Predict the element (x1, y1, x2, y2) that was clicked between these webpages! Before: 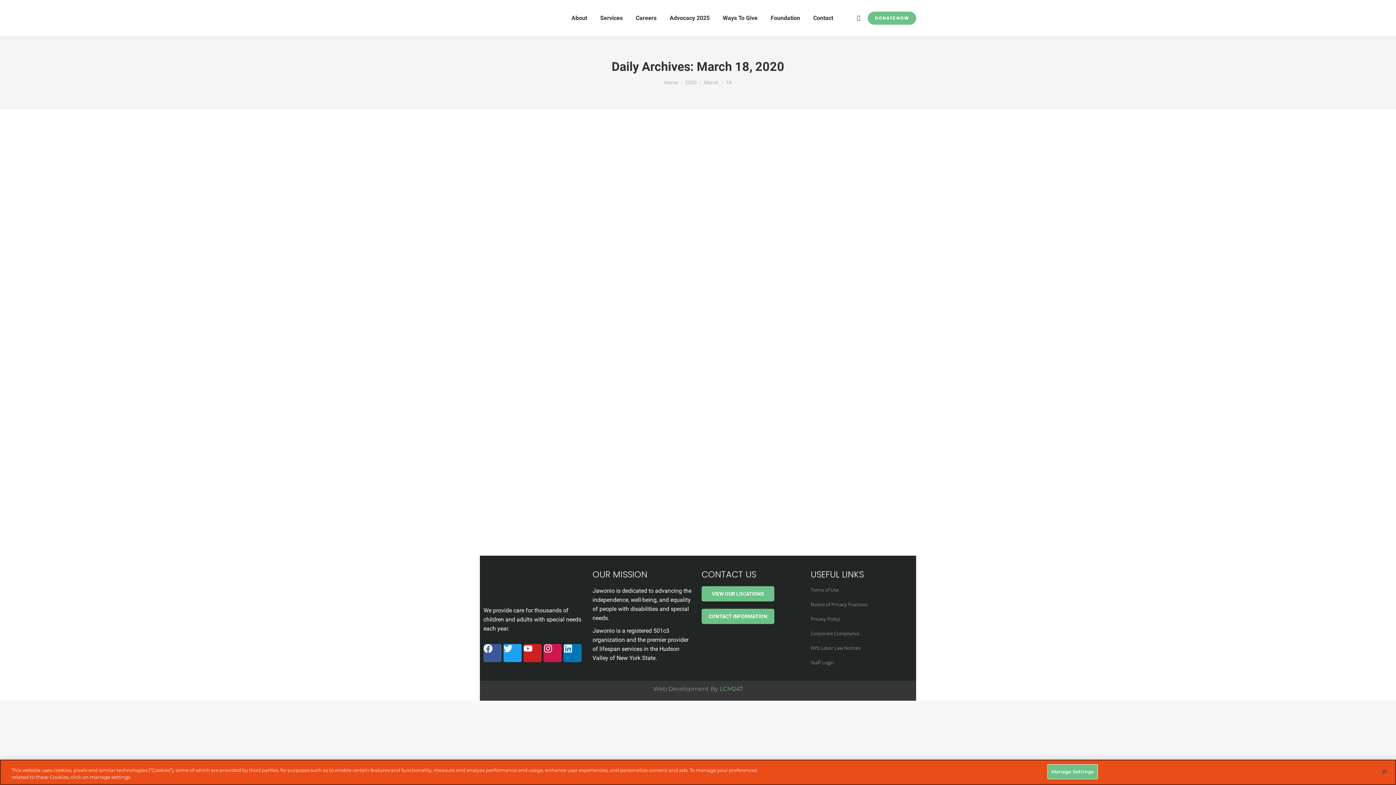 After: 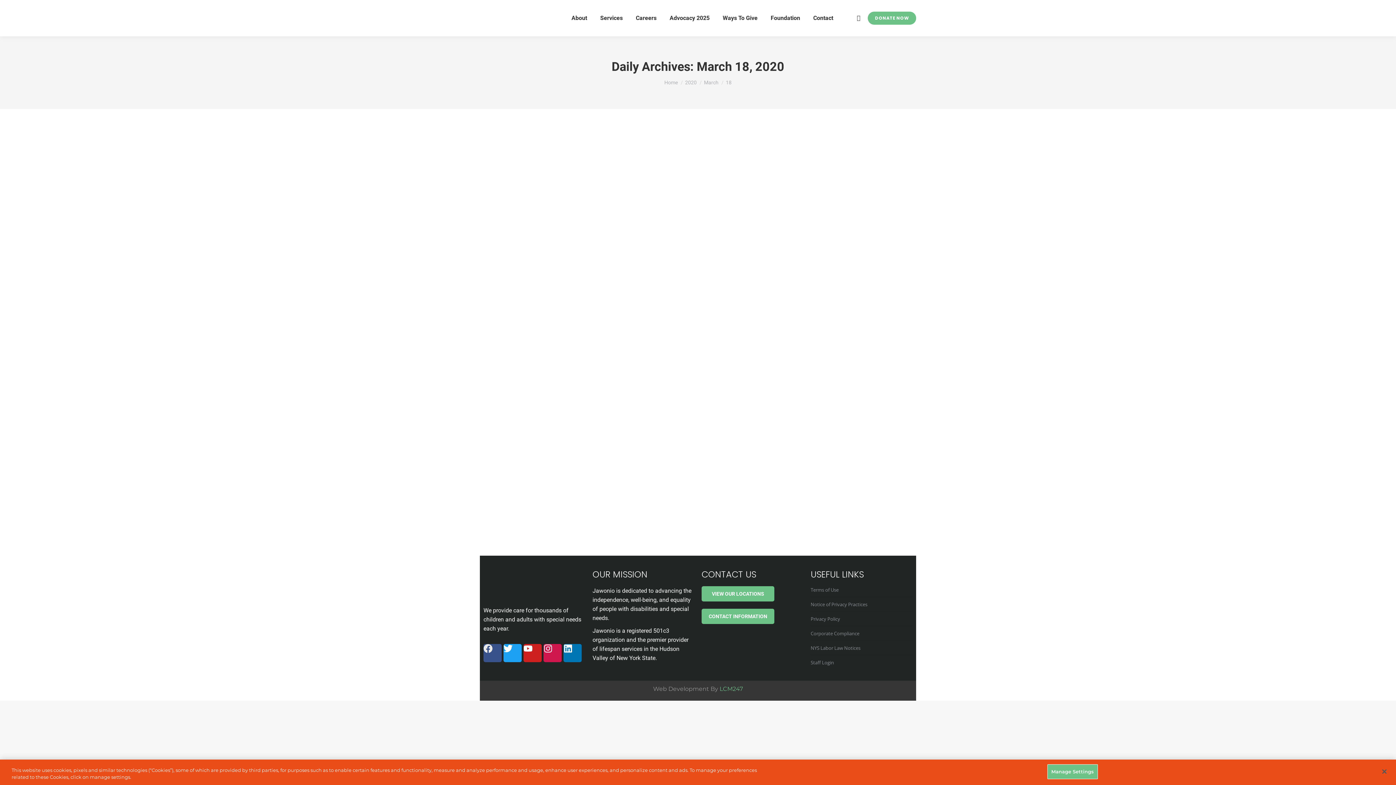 Action: label: Facebook bbox: (483, 644, 501, 662)